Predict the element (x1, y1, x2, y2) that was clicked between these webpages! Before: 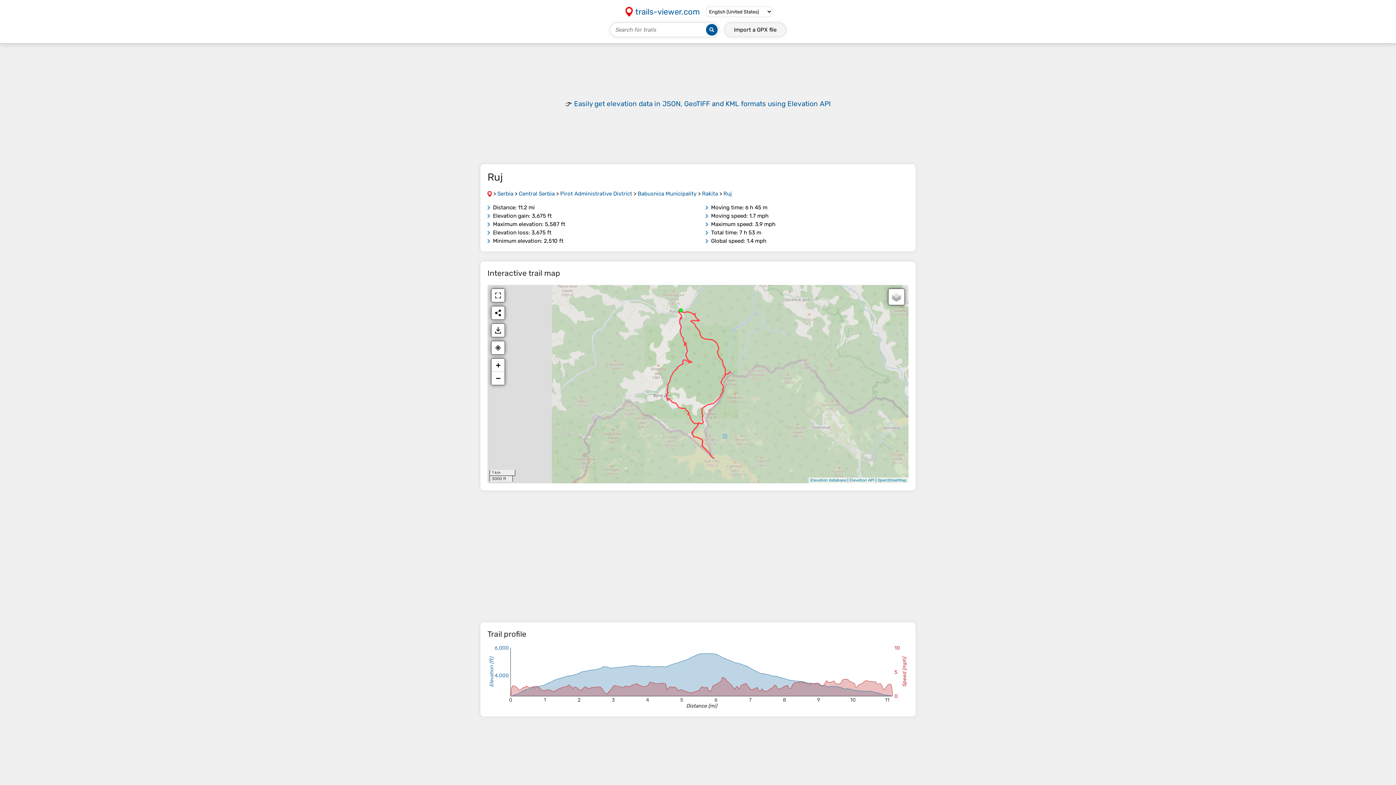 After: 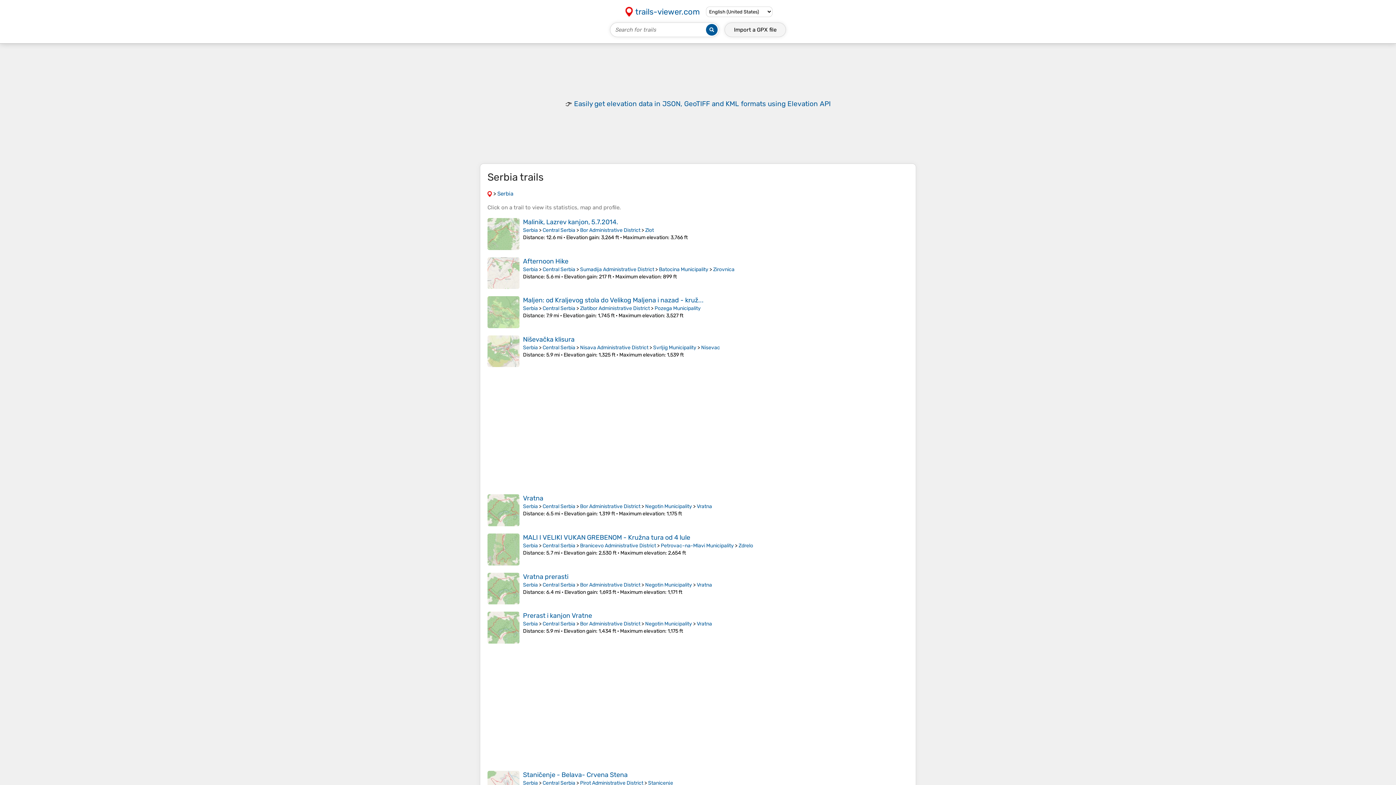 Action: label: Serbia bbox: (497, 190, 513, 197)